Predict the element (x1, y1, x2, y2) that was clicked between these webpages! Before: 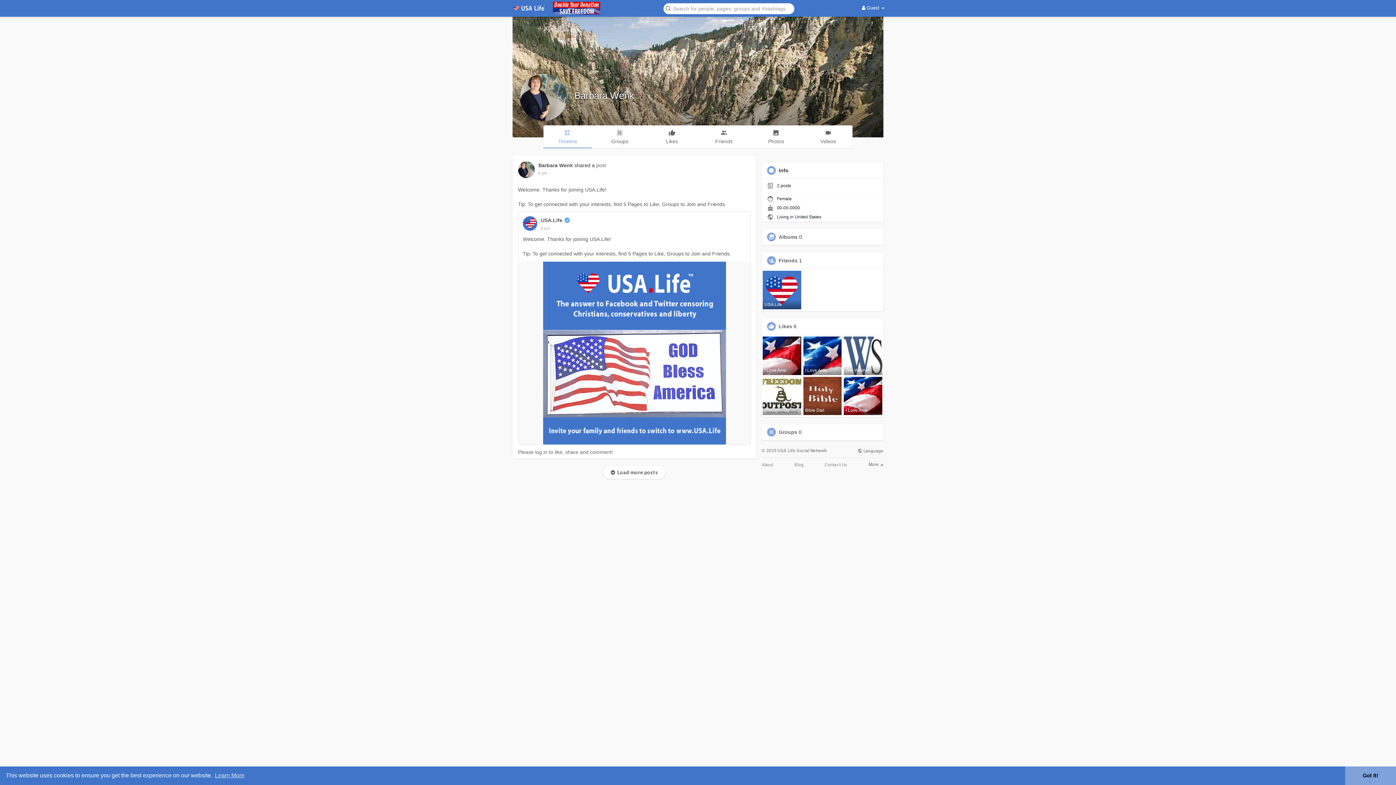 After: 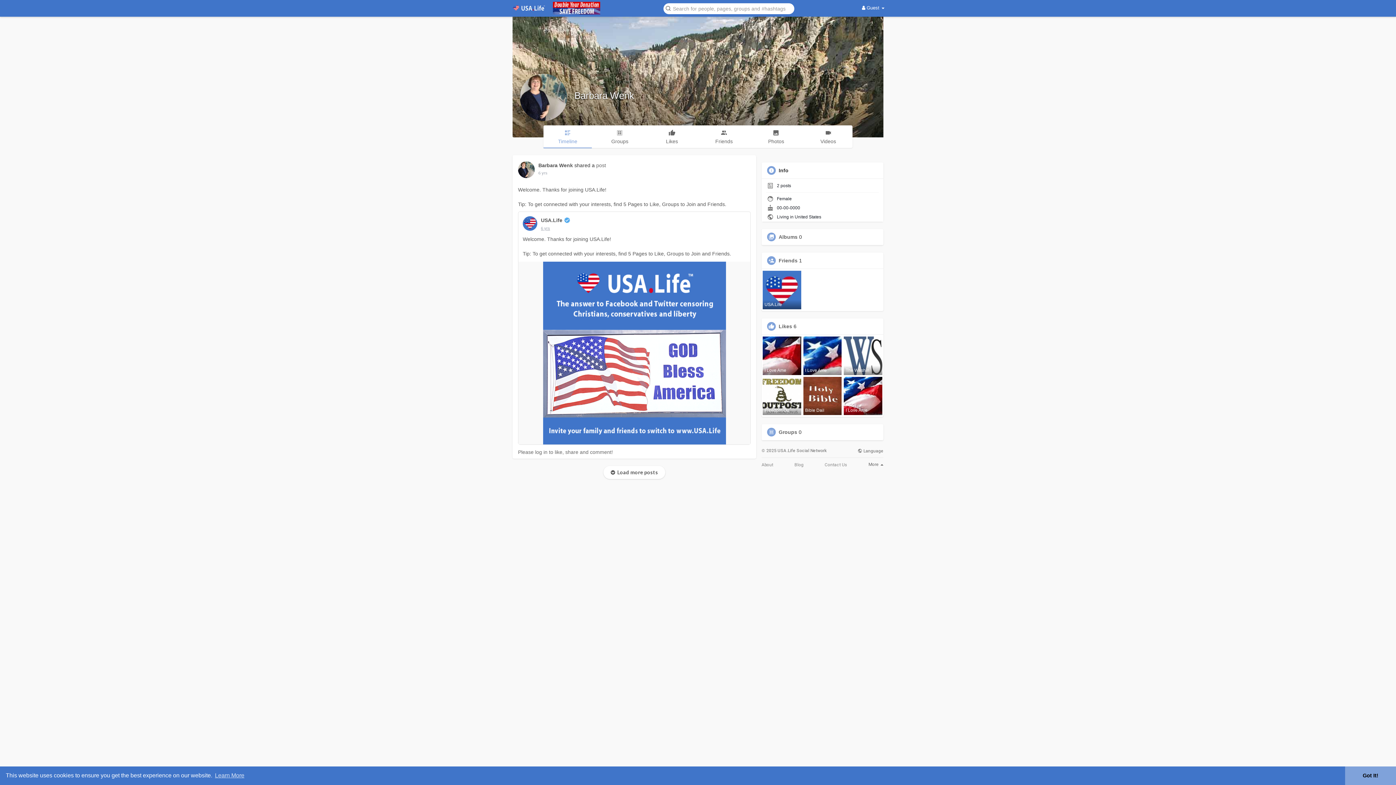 Action: label: 6 yrs bbox: (541, 226, 550, 230)